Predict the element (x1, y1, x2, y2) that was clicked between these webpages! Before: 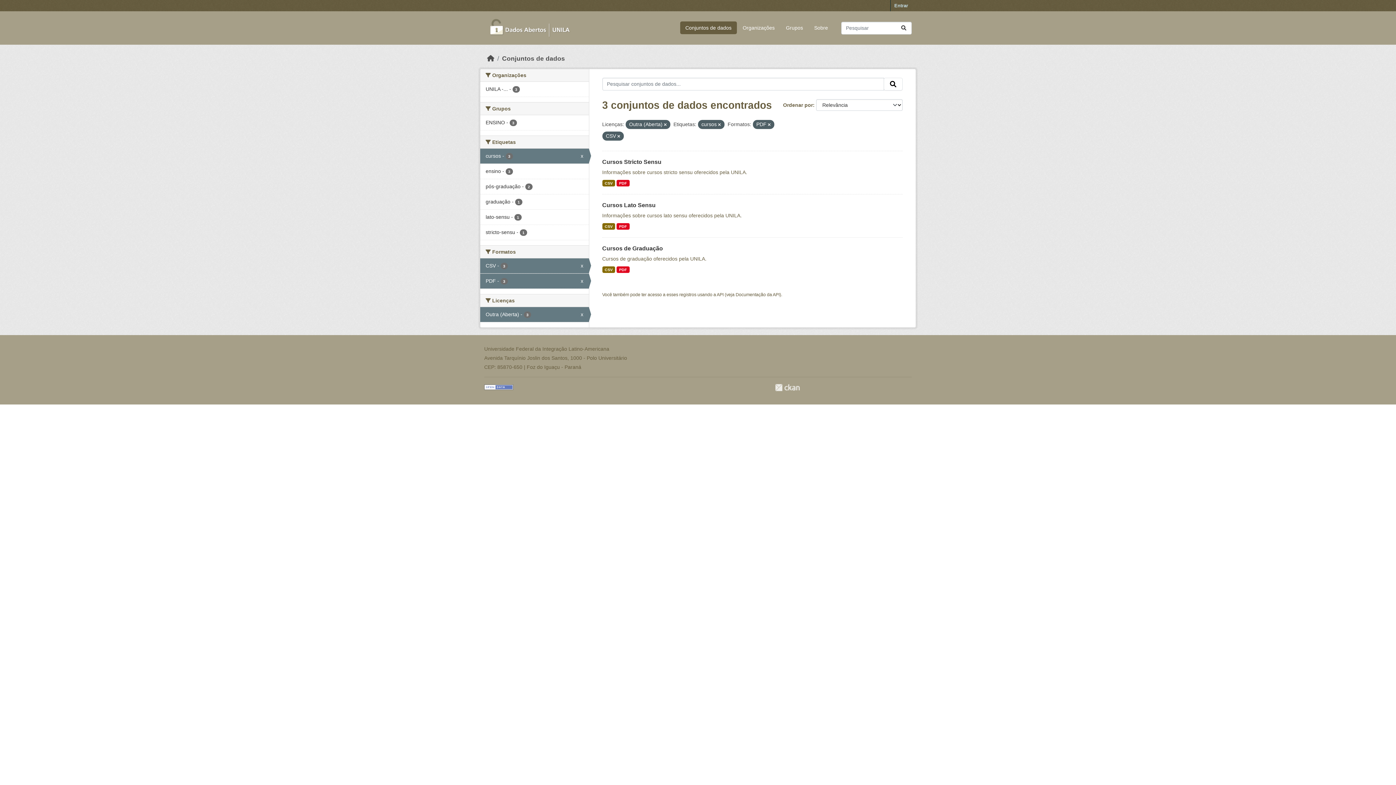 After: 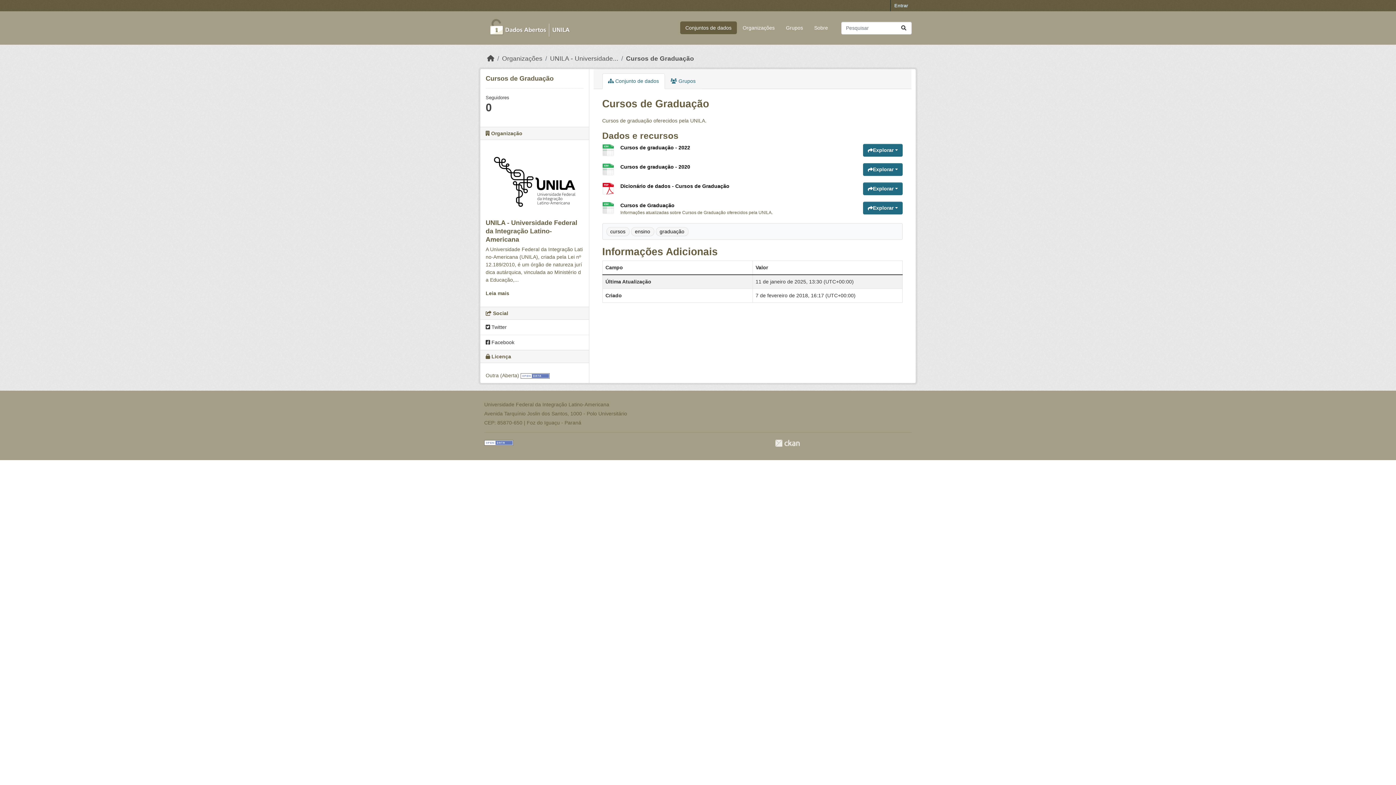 Action: bbox: (616, 266, 629, 272) label: PDF